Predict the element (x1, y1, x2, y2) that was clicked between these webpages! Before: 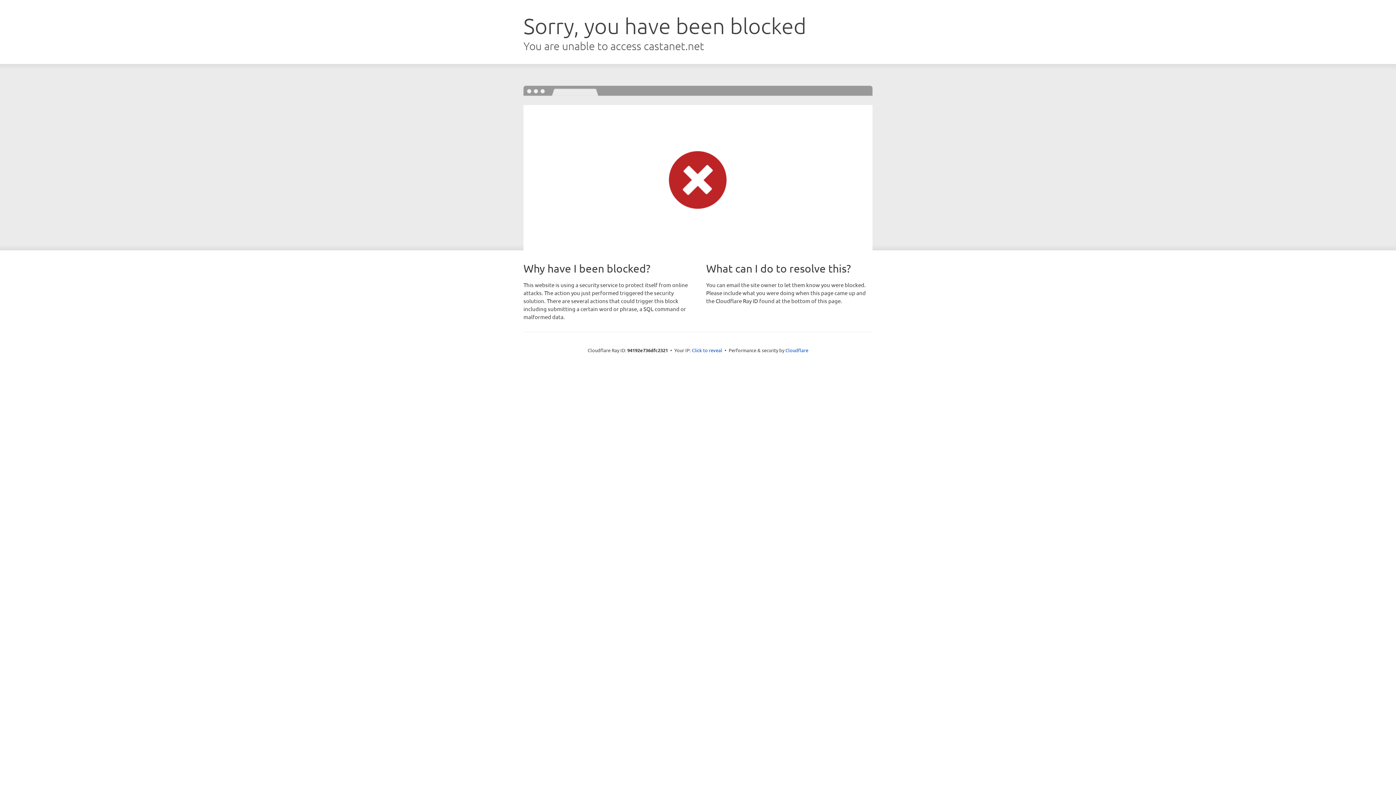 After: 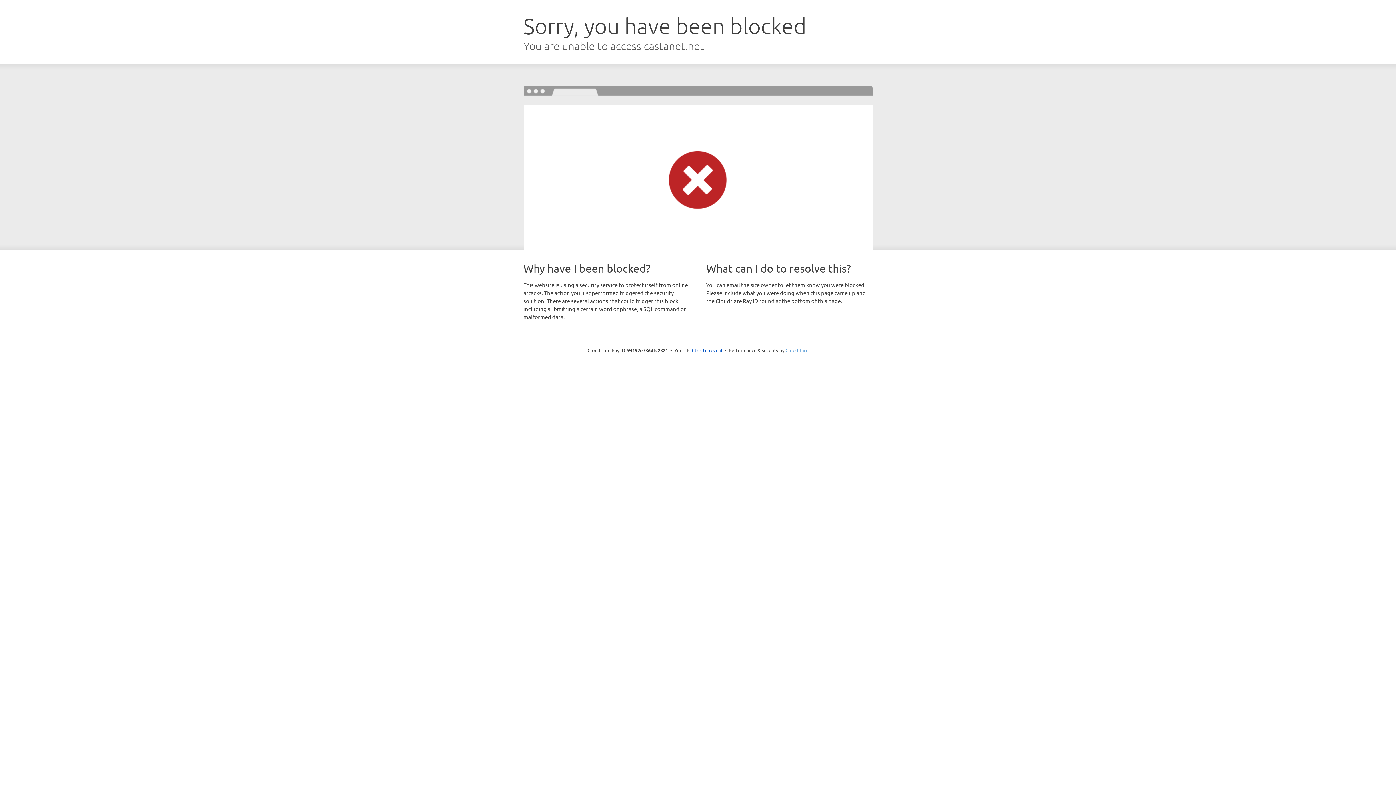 Action: label: Cloudflare bbox: (785, 347, 808, 353)